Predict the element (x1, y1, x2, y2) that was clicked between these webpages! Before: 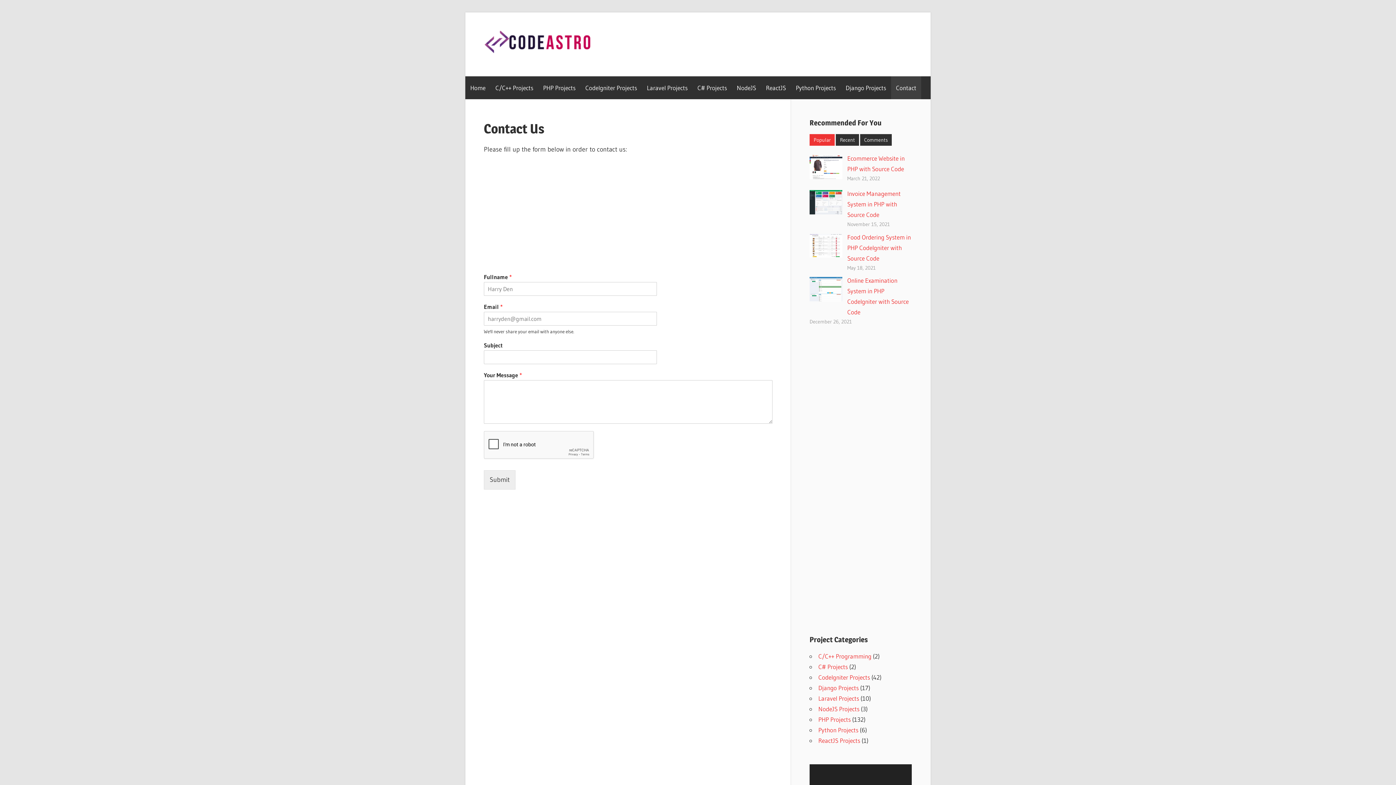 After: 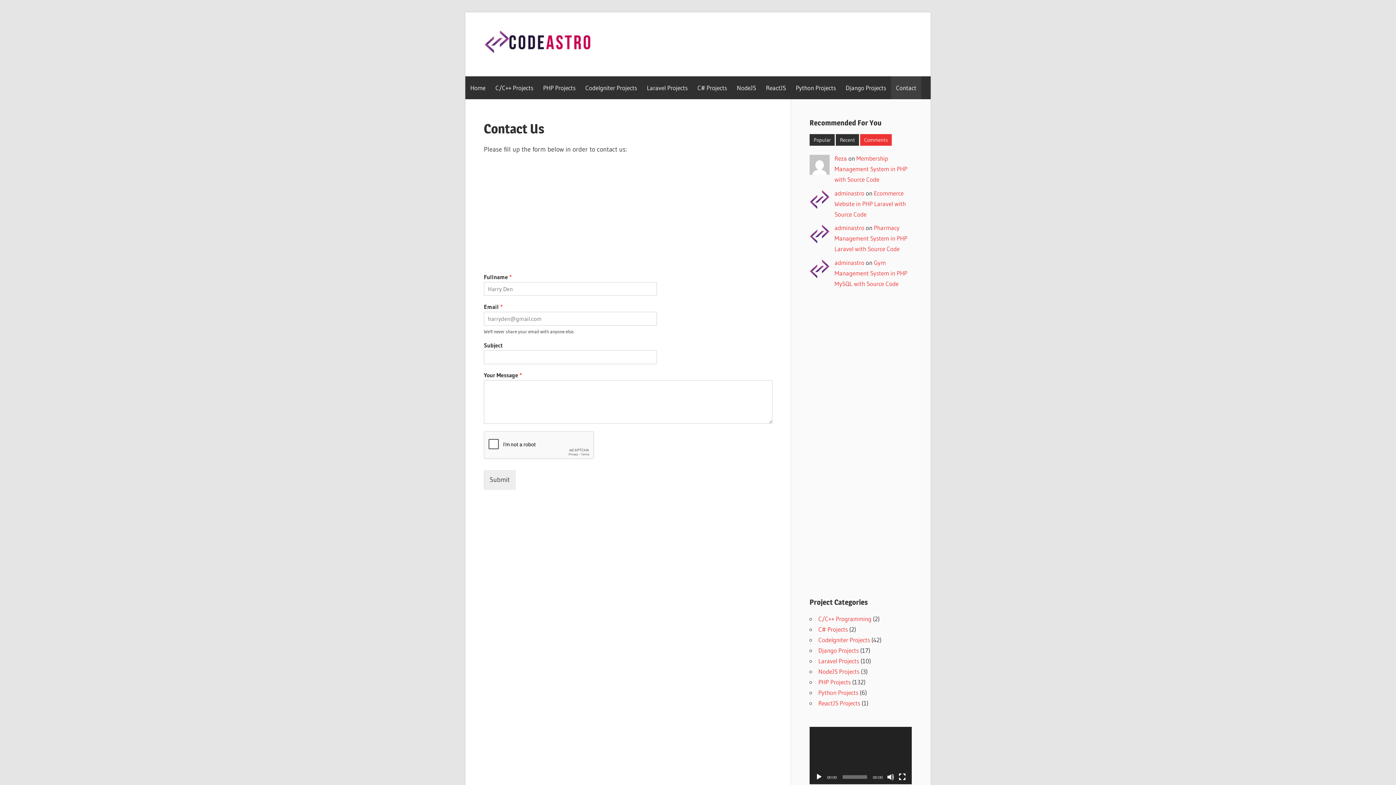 Action: bbox: (860, 134, 892, 145) label: Comments